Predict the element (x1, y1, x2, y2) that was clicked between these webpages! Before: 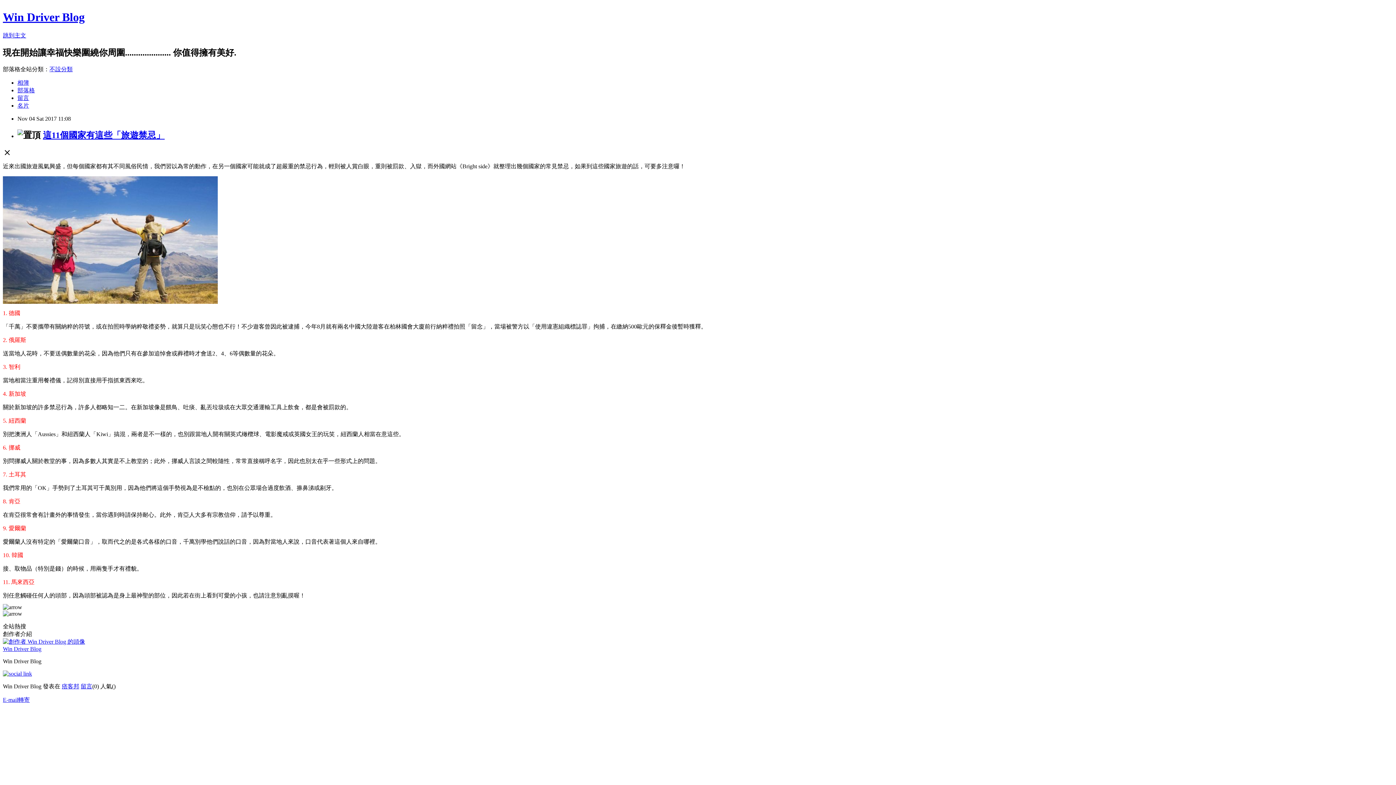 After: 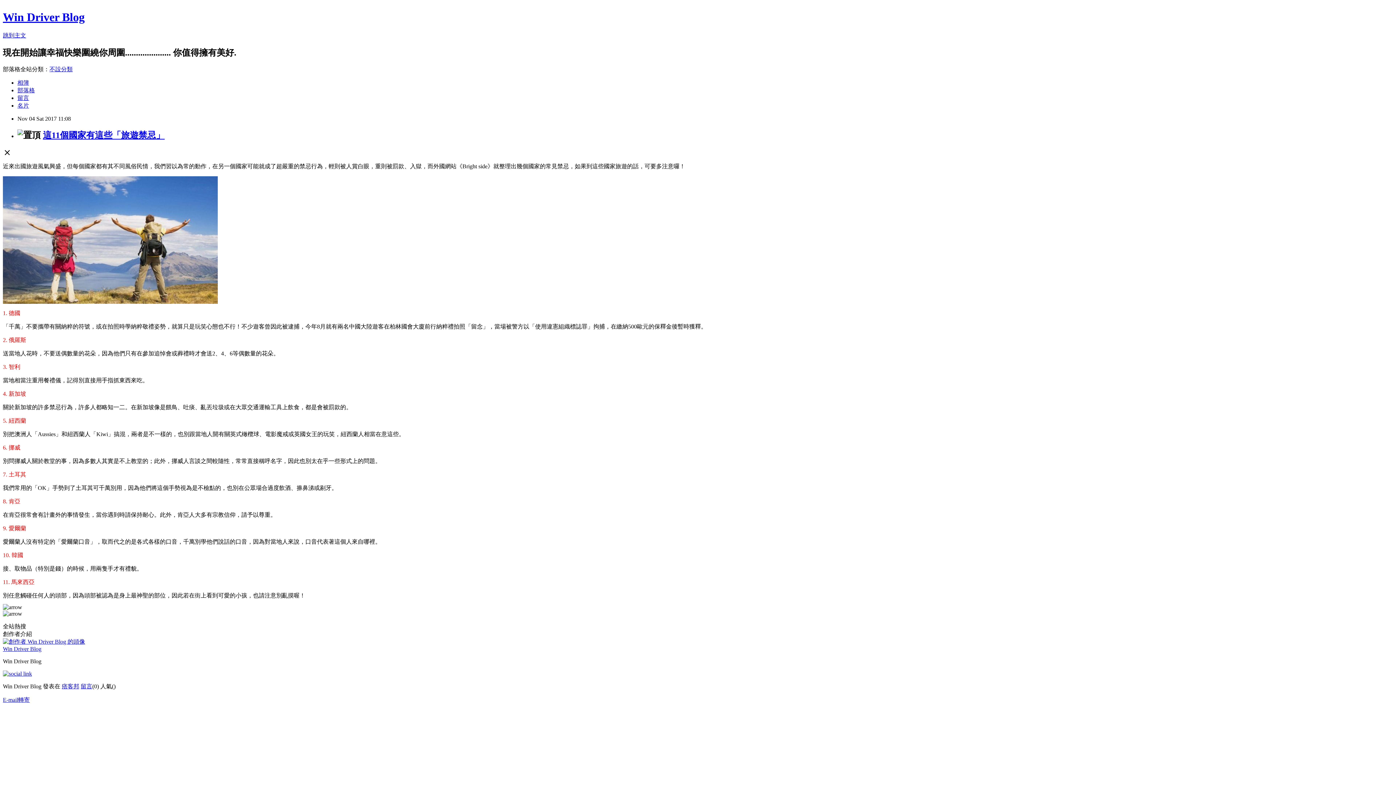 Action: bbox: (2, 696, 29, 703) label: E-mail轉寄